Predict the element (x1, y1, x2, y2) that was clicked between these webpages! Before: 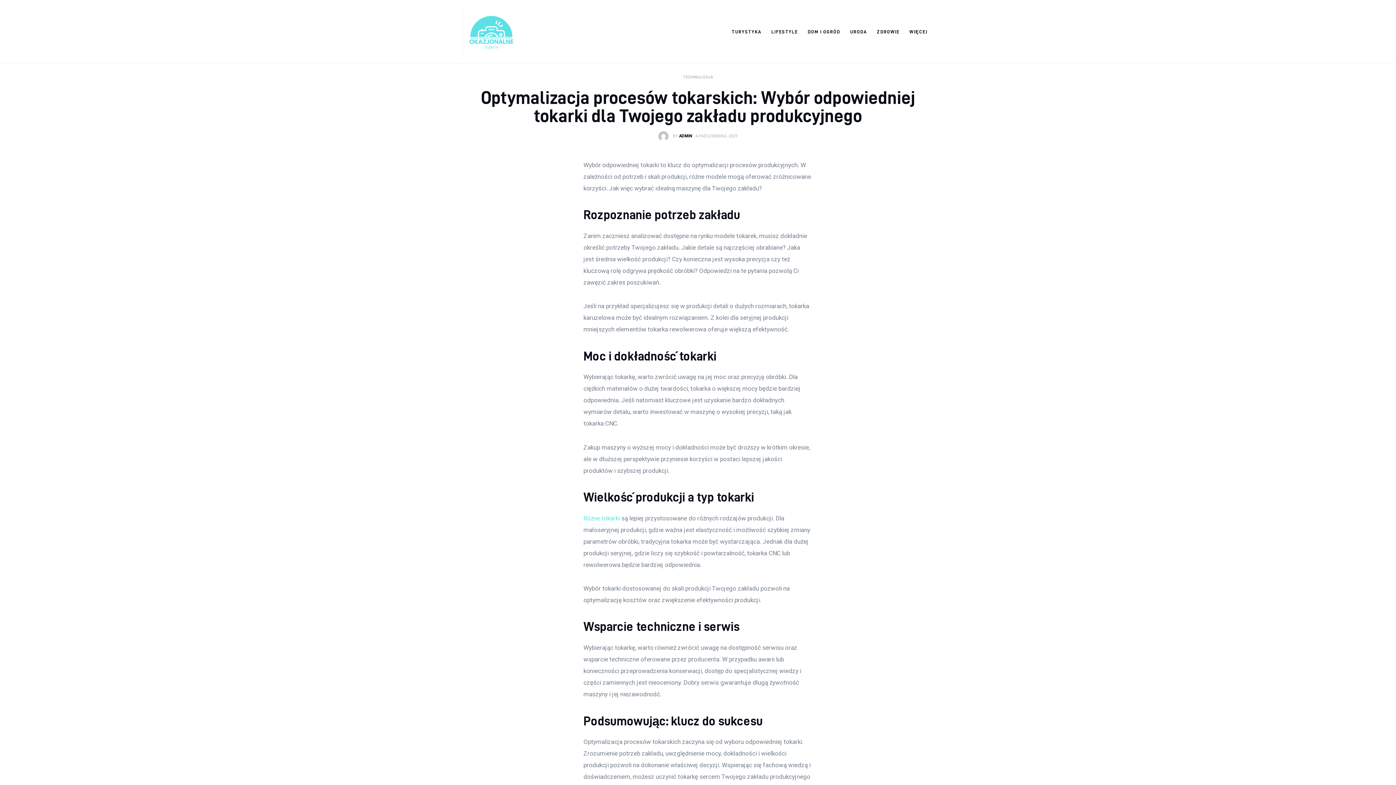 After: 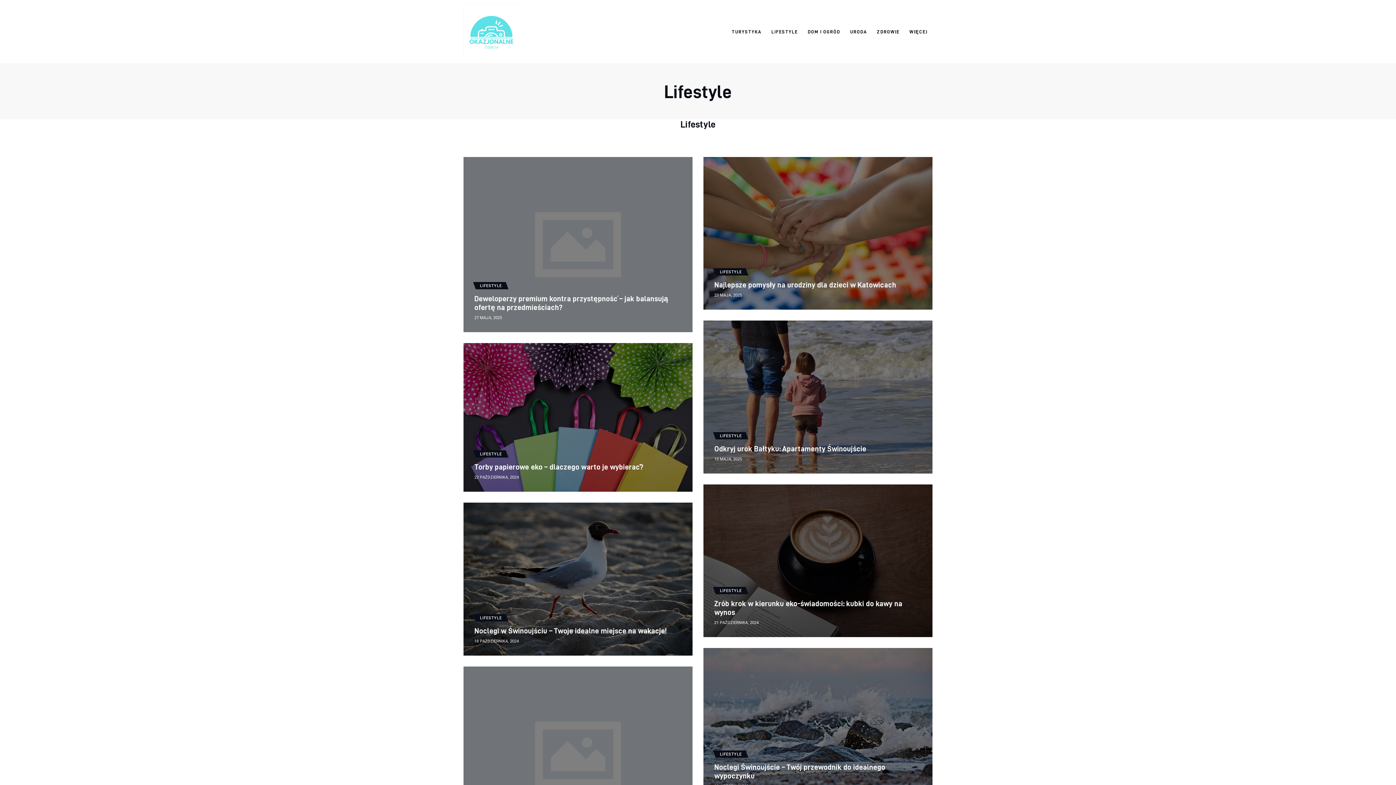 Action: bbox: (766, 23, 802, 40) label: LIFESTYLE